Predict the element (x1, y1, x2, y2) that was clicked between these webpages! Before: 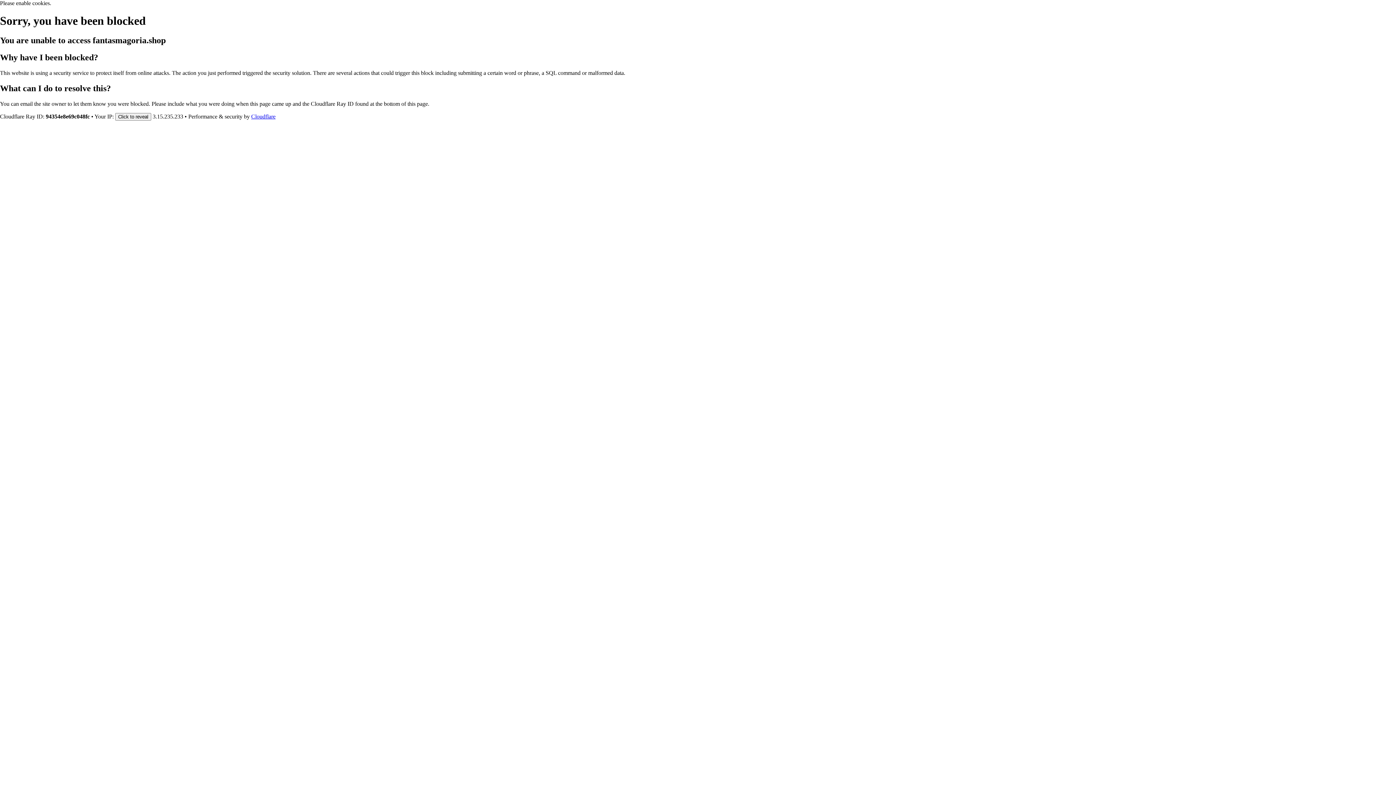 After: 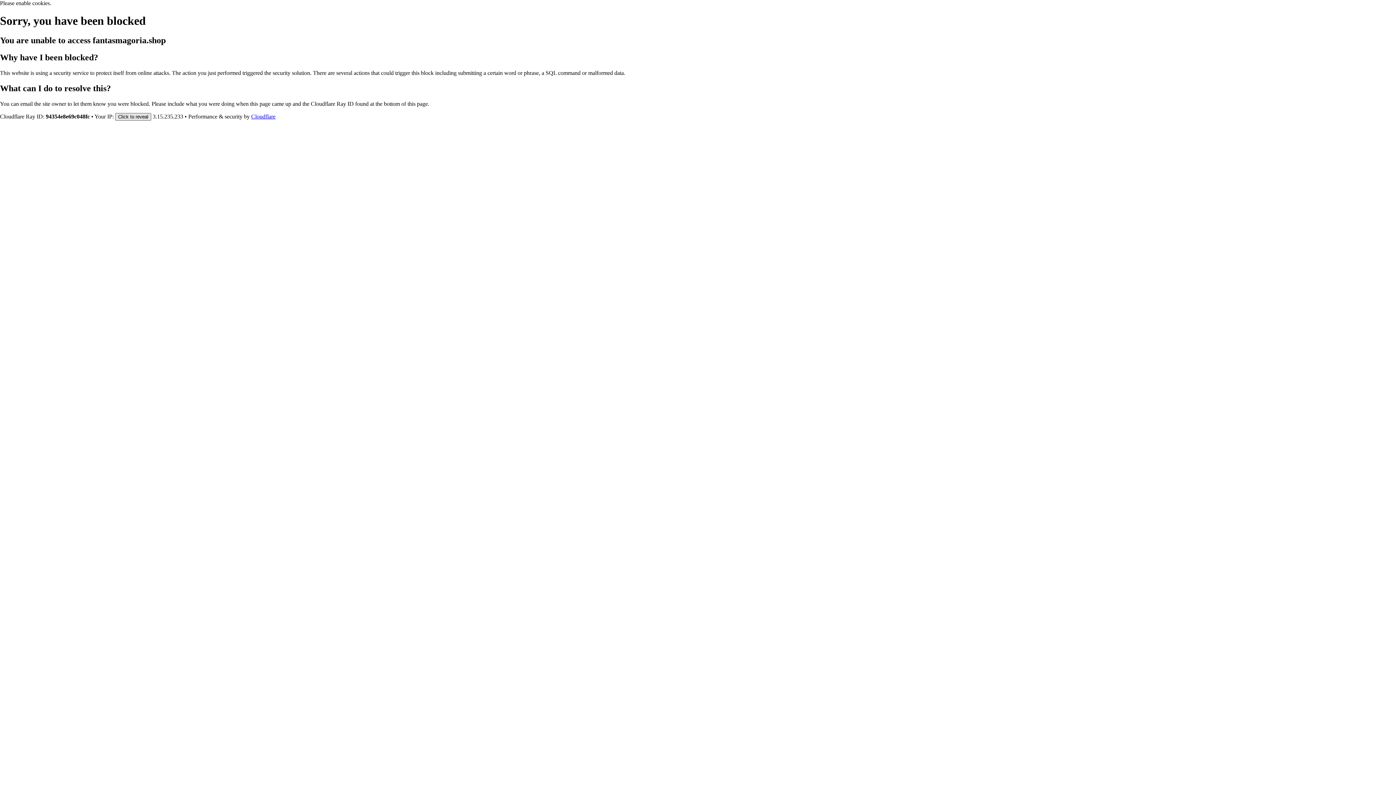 Action: bbox: (115, 112, 151, 120) label: Click to reveal